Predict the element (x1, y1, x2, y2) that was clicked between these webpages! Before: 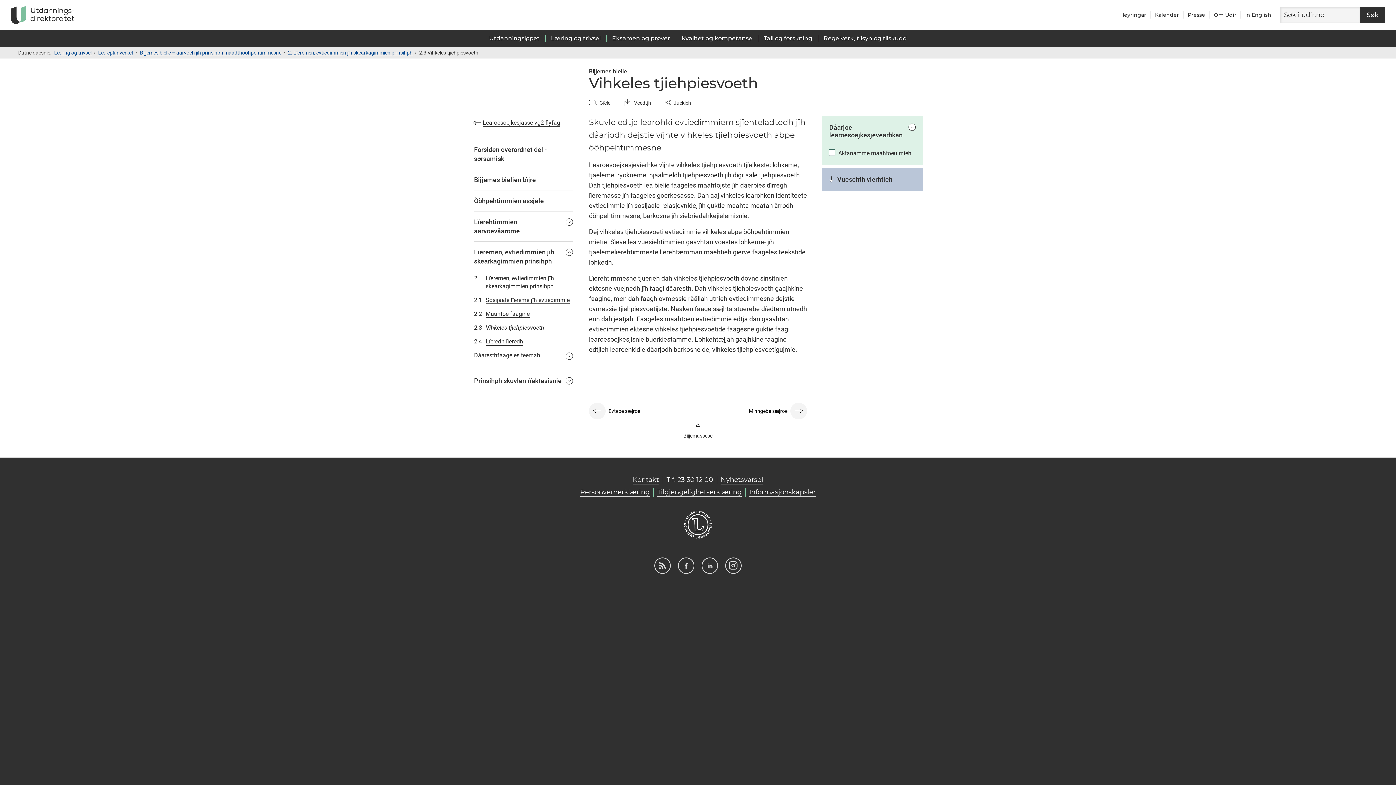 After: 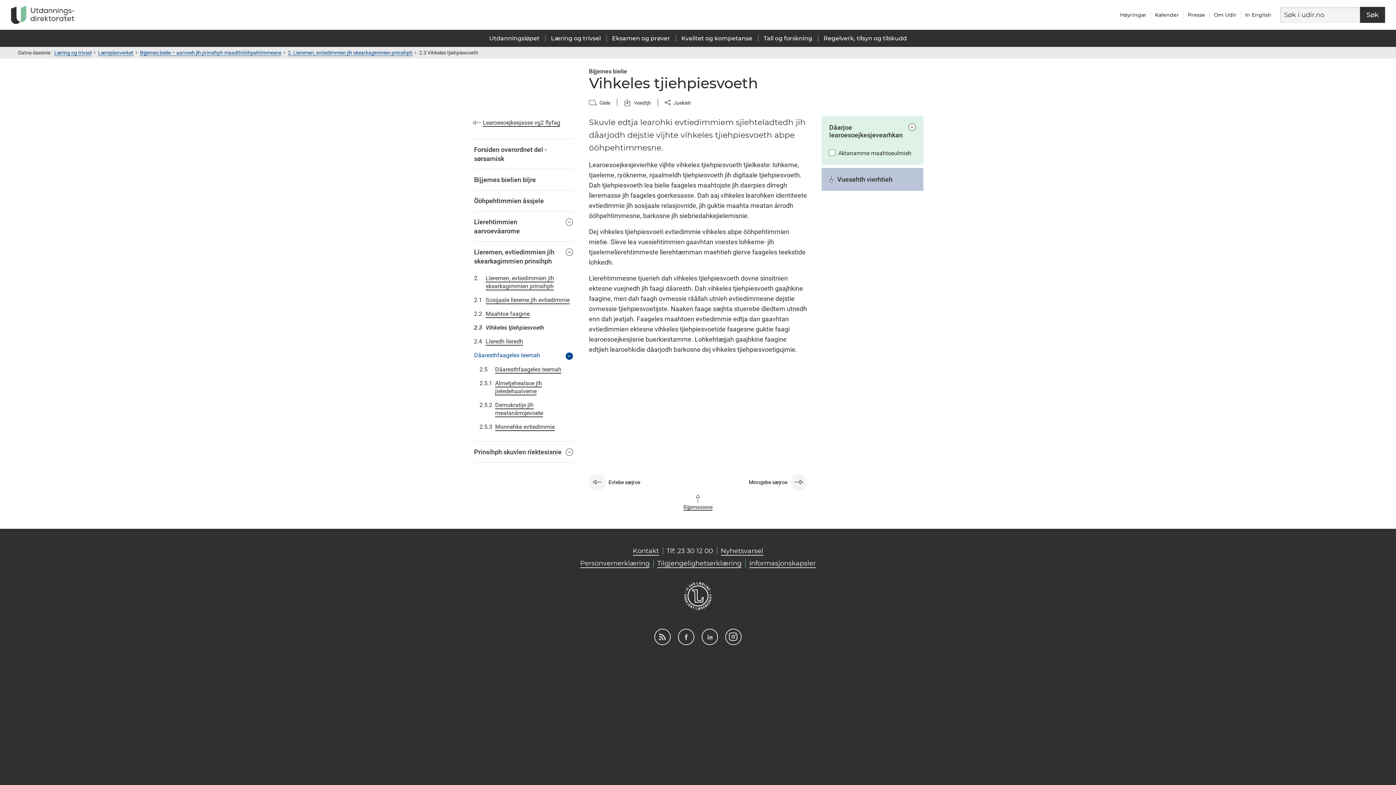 Action: label: Dåaresthfaageles teemah bbox: (474, 348, 573, 362)